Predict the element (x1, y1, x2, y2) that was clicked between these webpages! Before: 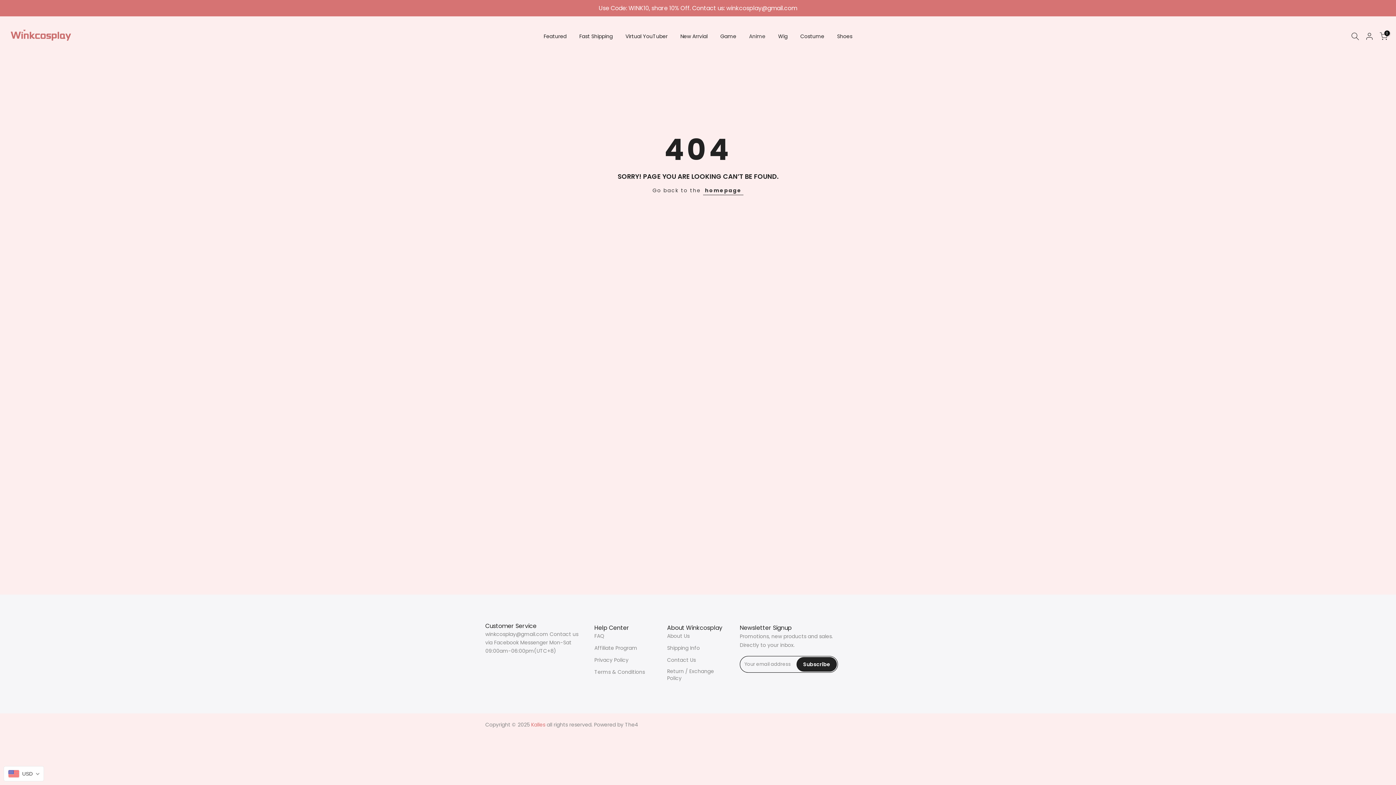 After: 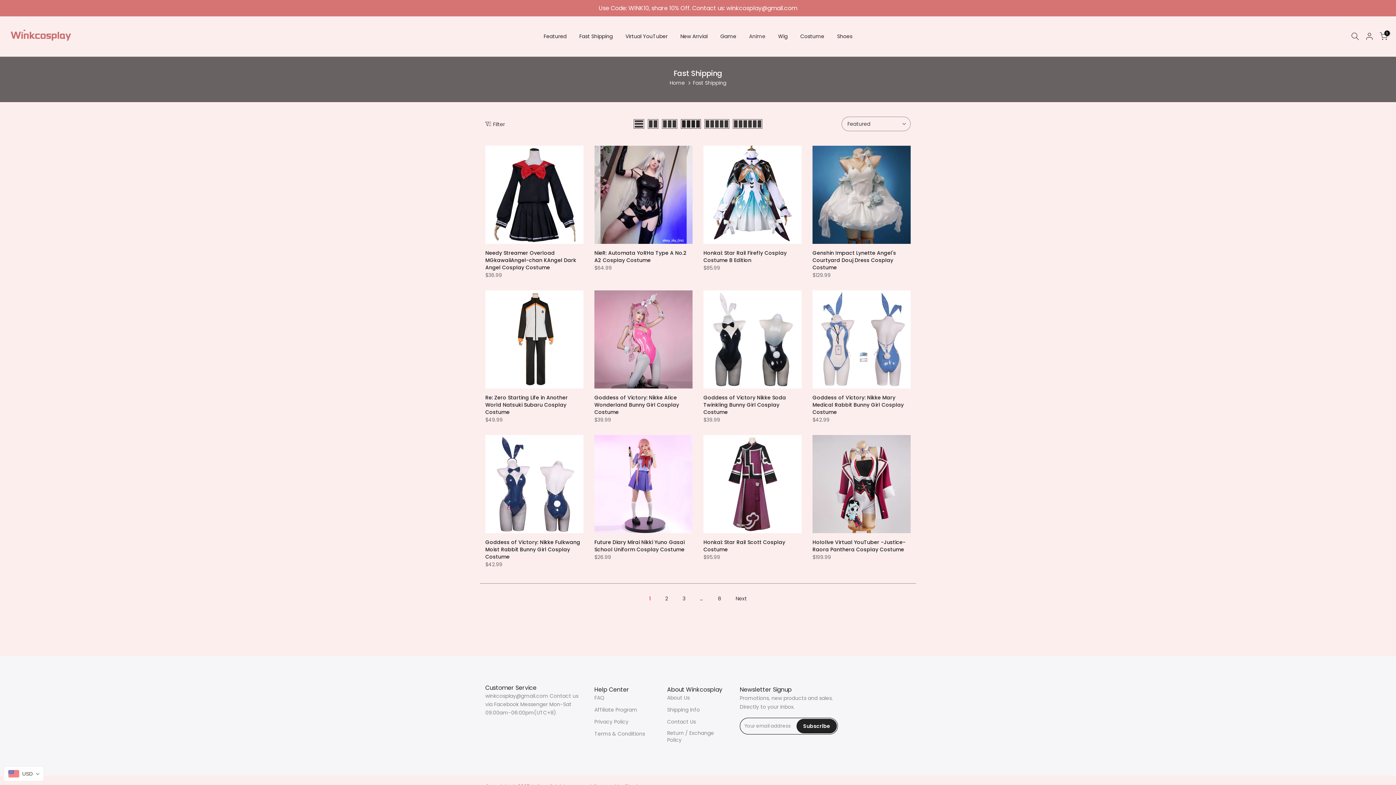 Action: label: Fast Shipping bbox: (573, 32, 619, 40)